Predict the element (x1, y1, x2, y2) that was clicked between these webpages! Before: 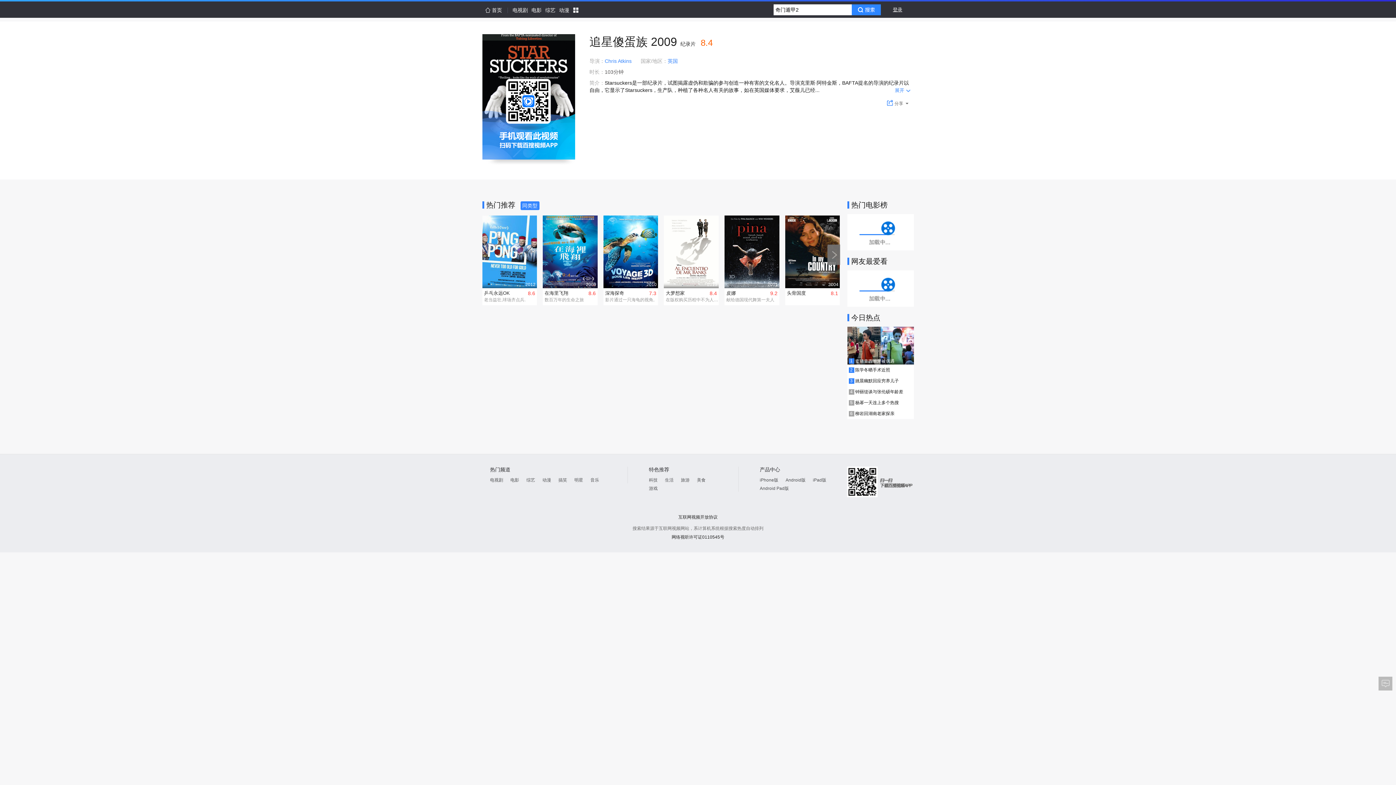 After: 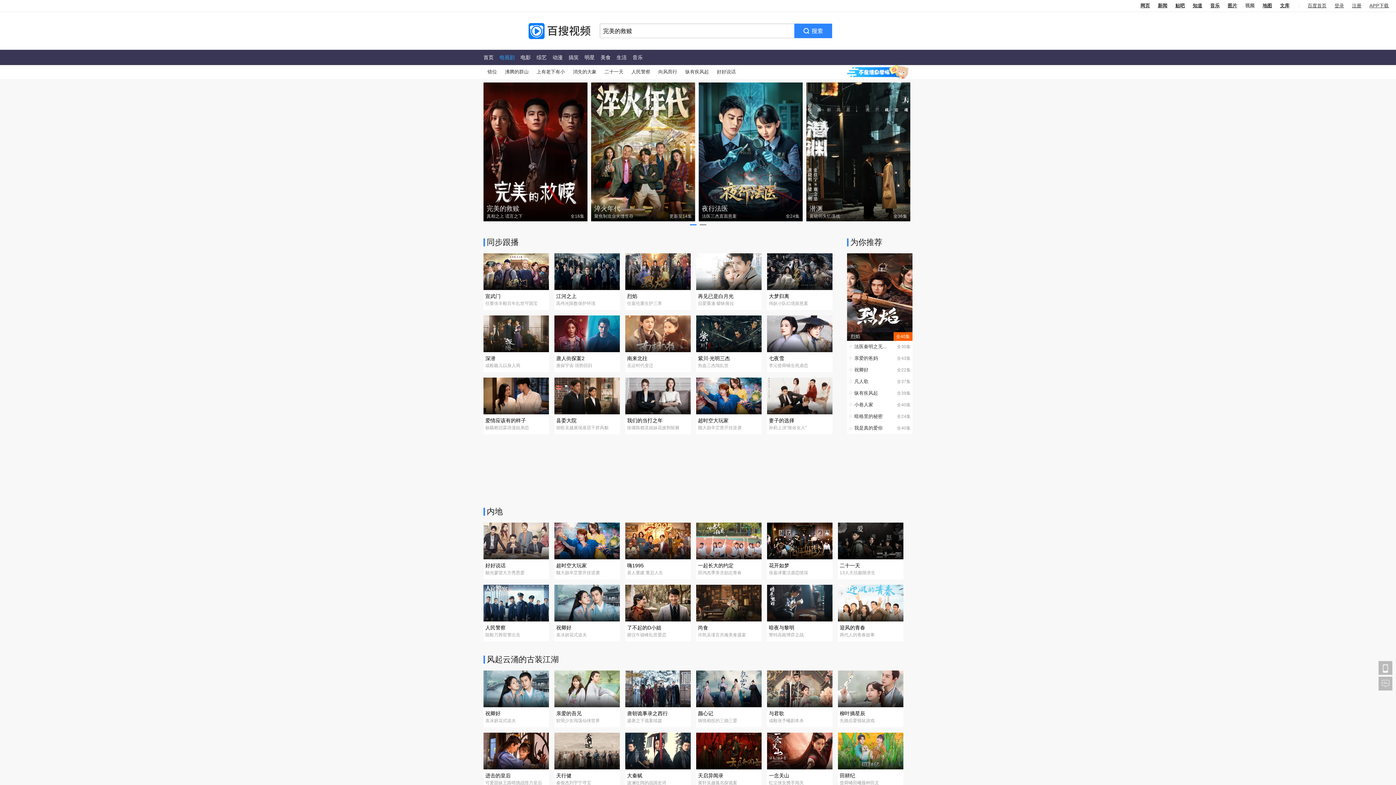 Action: bbox: (510, 7, 529, 13) label: 电视剧